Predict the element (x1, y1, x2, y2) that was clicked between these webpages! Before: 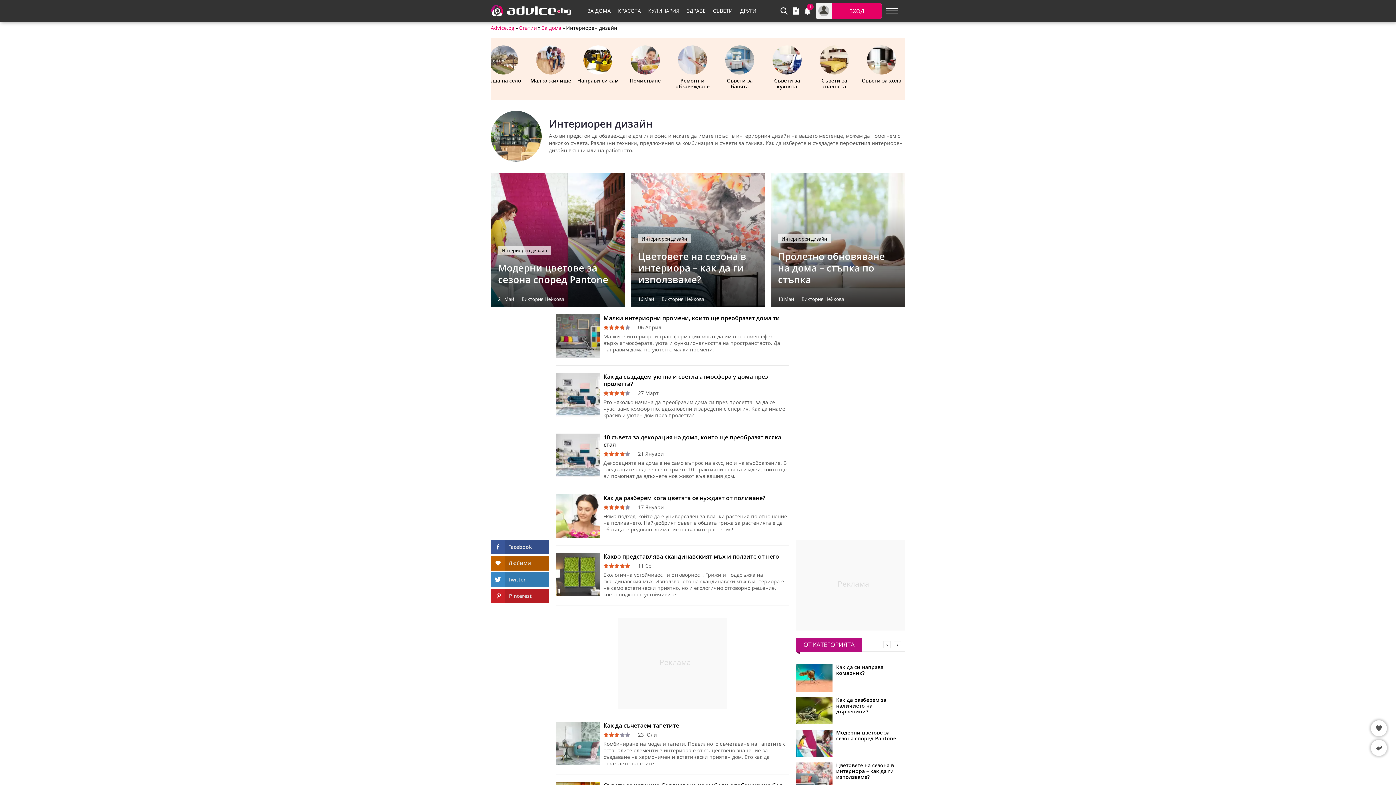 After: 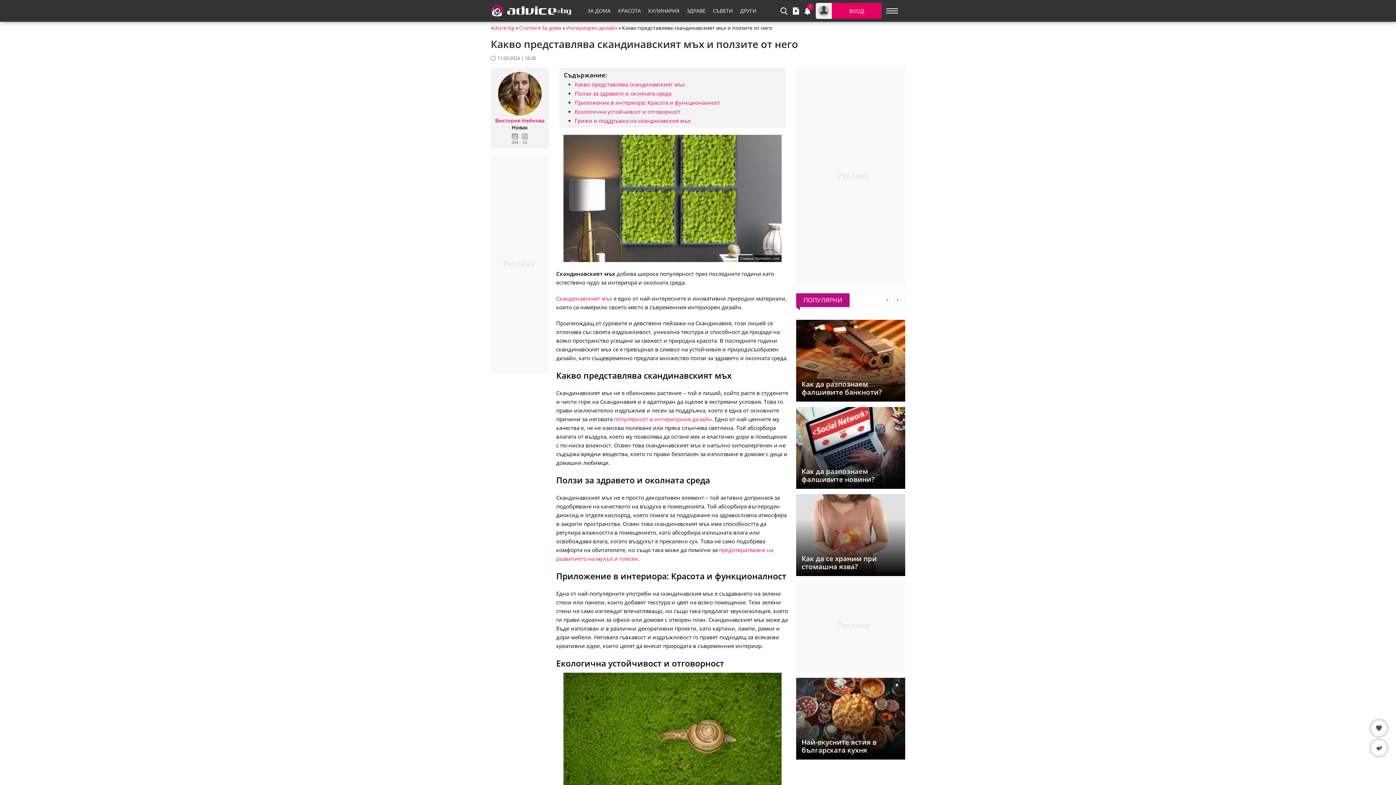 Action: bbox: (603, 552, 779, 560) label: Какво представлява скандинавският мъх и ползите от него